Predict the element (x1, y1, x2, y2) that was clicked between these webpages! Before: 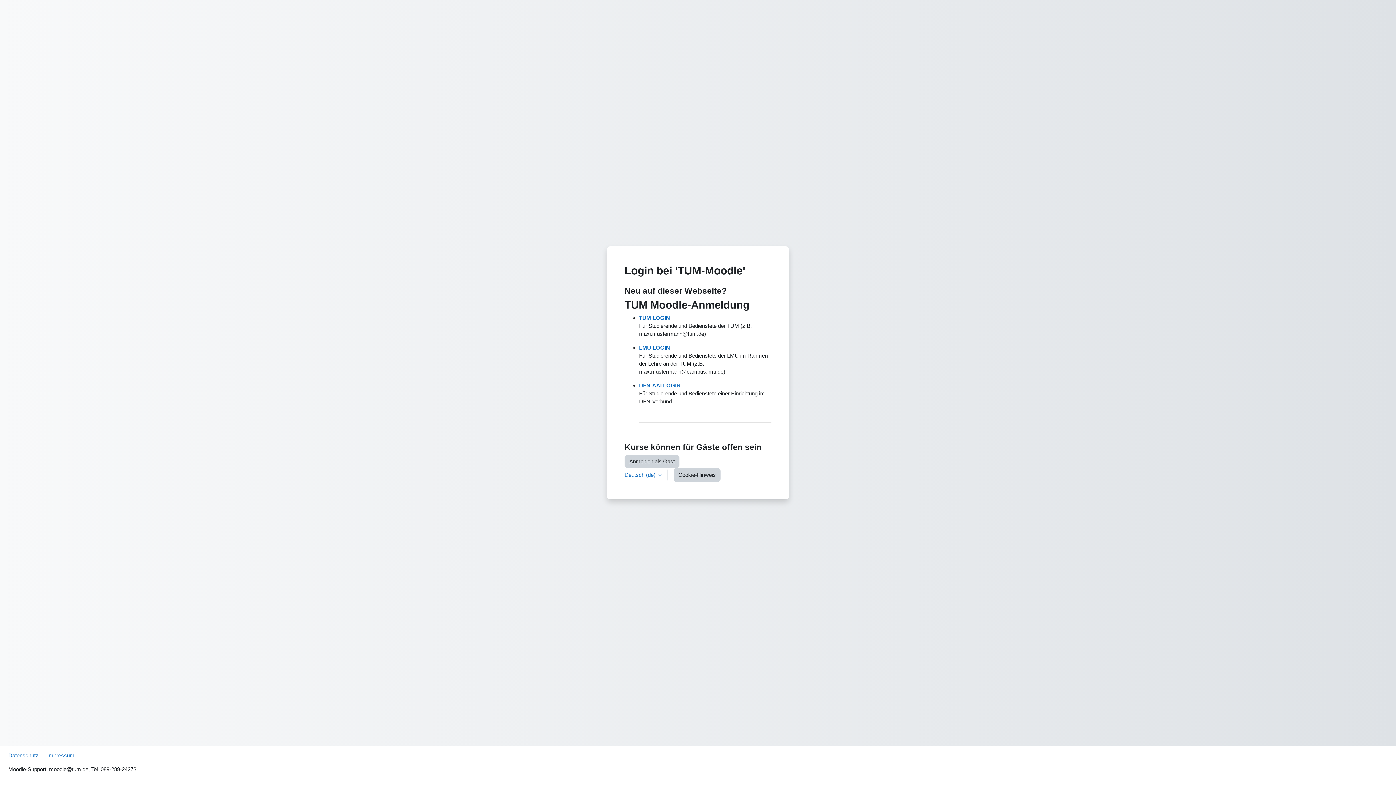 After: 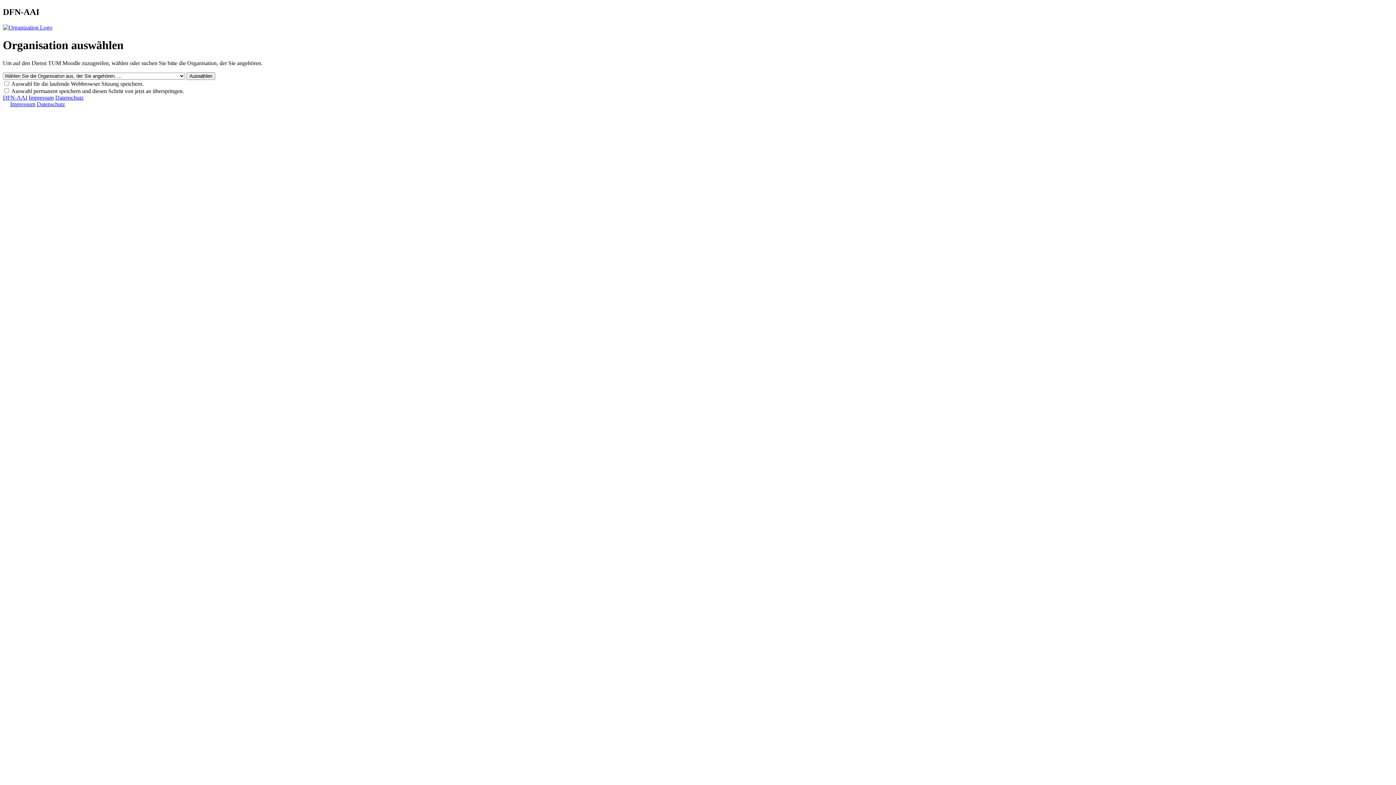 Action: bbox: (639, 382, 680, 388) label: DFN-AAI LOGIN